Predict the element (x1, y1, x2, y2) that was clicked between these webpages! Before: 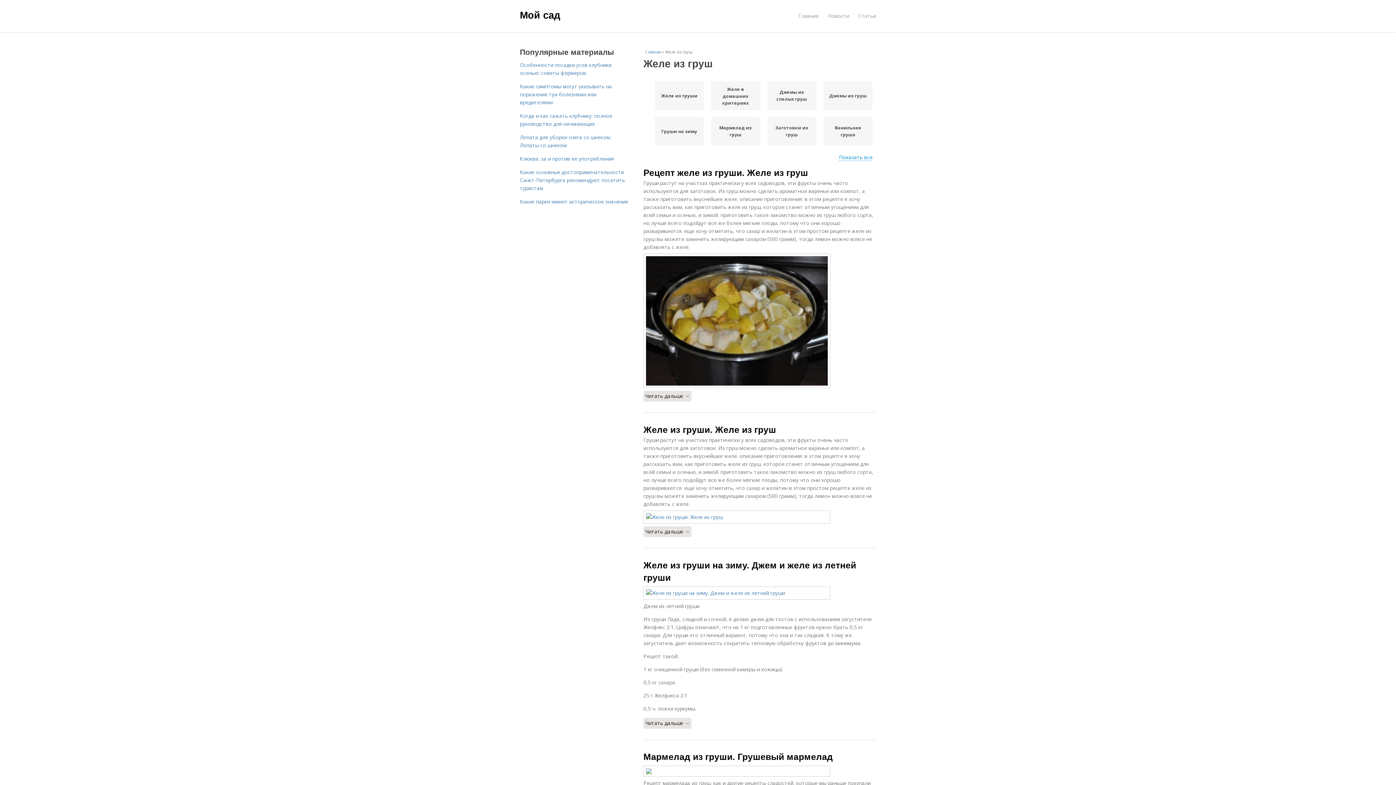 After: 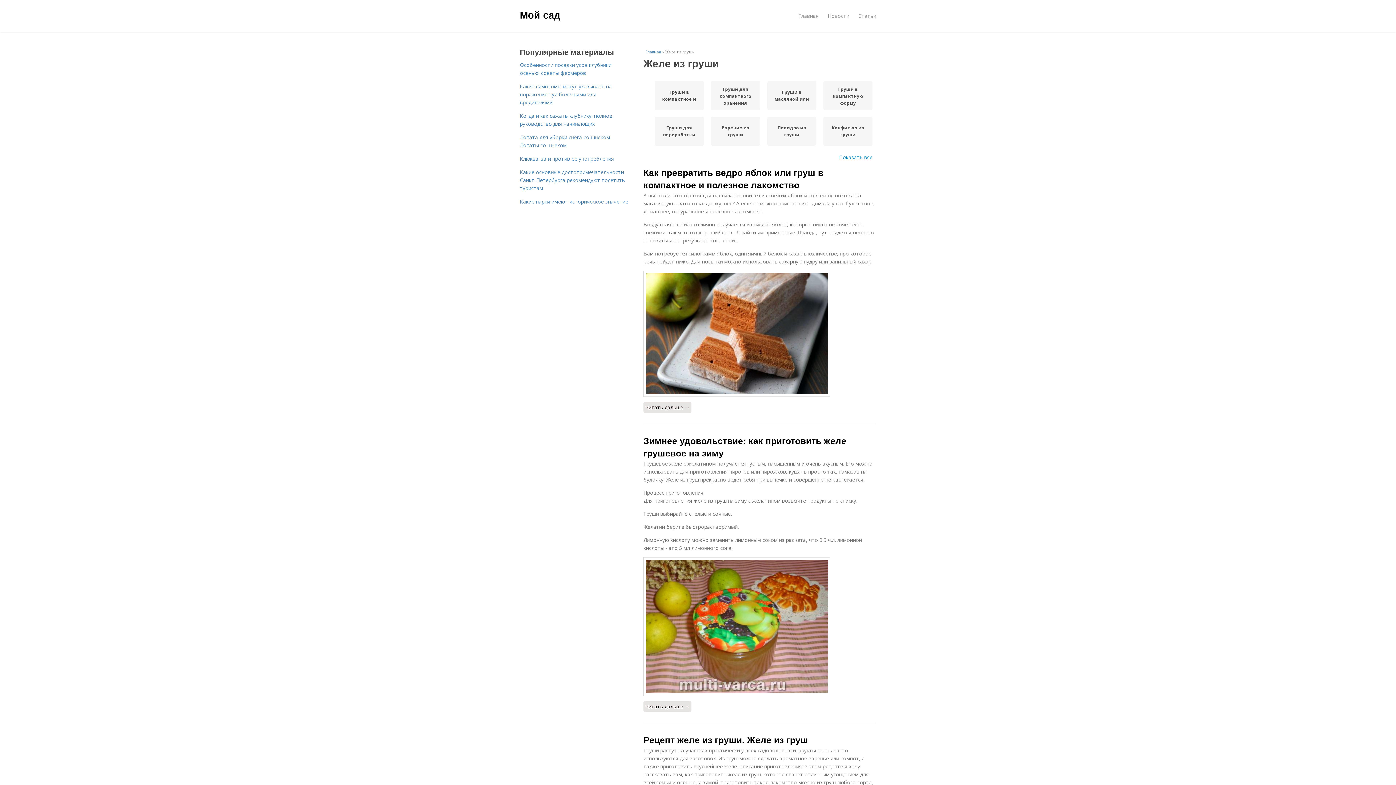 Action: bbox: (661, 92, 697, 99) label: Желе из груши